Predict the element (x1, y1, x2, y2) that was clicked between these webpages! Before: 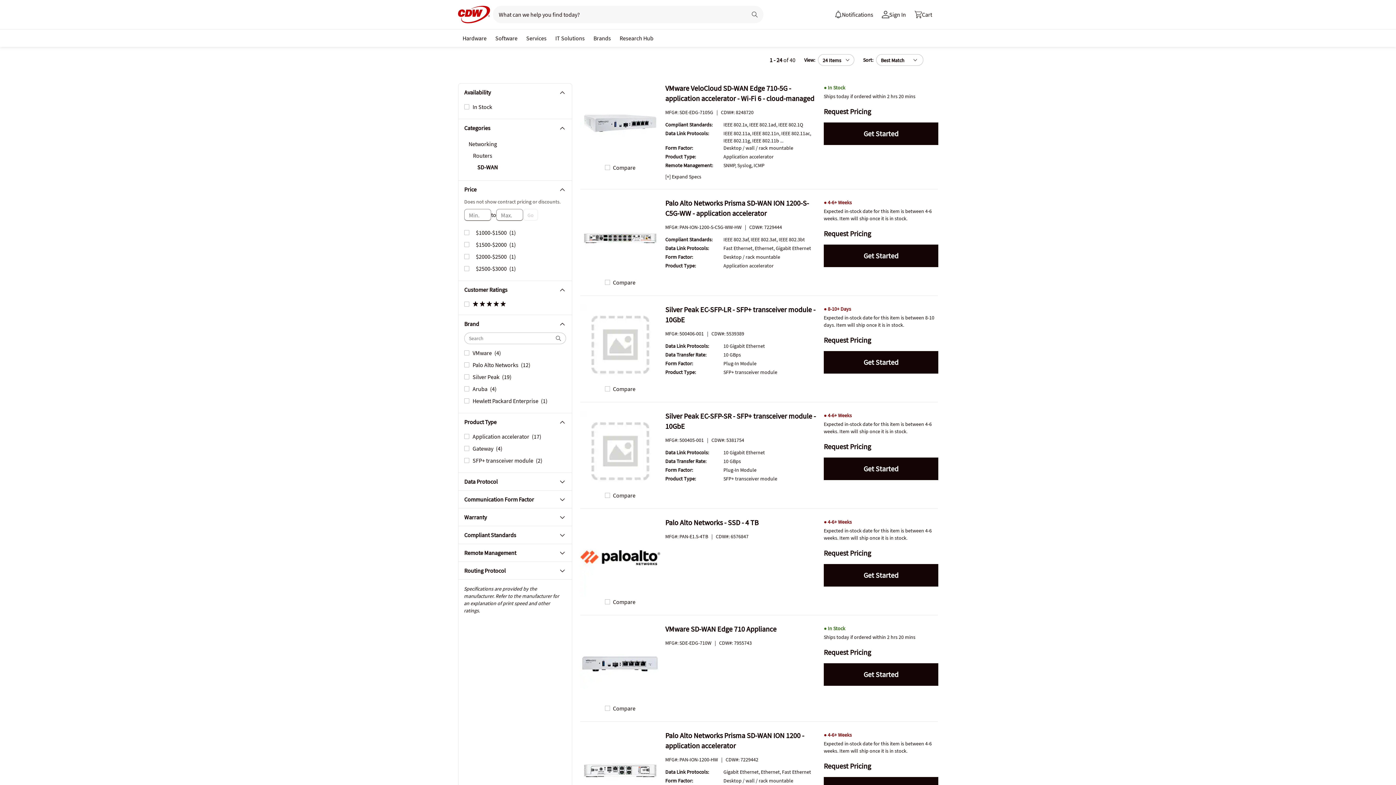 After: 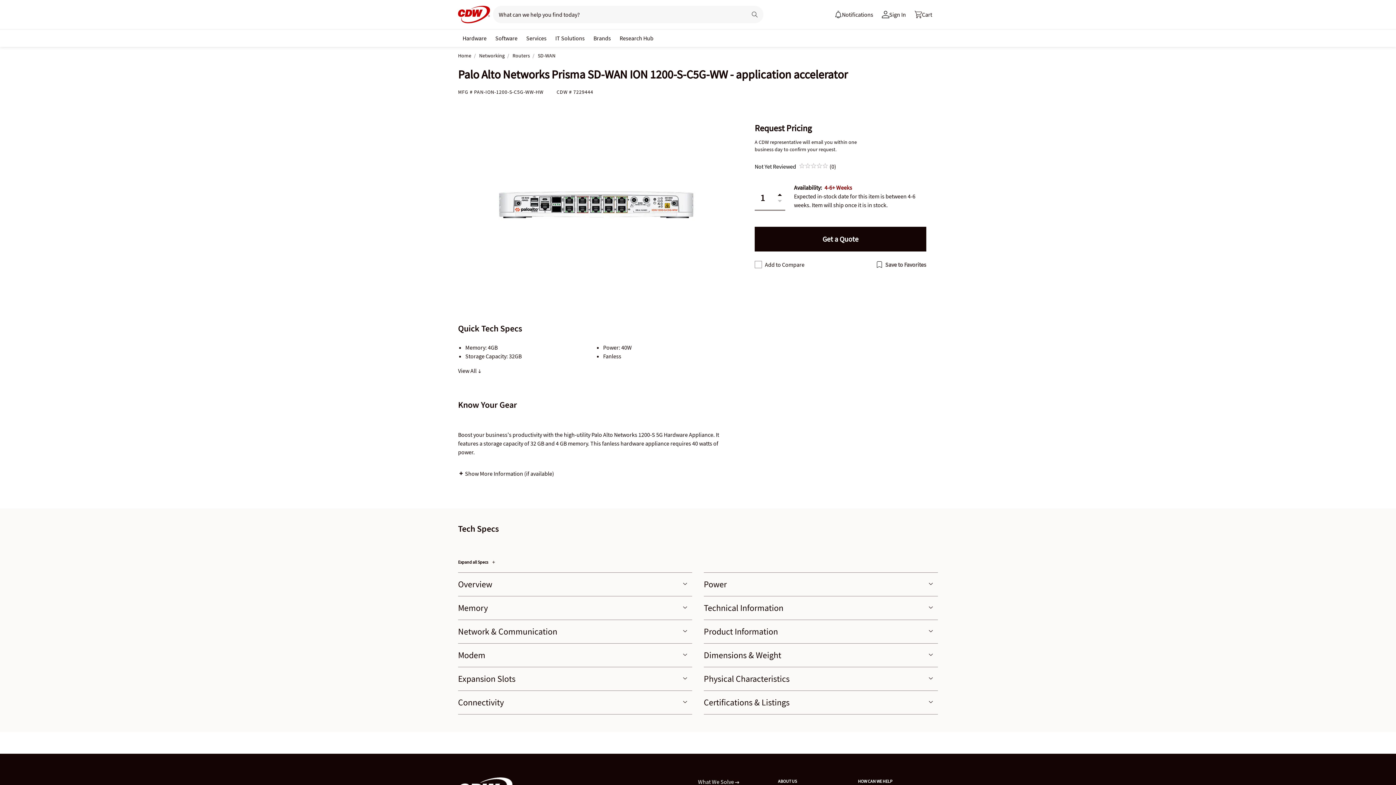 Action: bbox: (580, 198, 660, 278) label: Palo Alto Networks 1200-S 5G Hardware Appliance